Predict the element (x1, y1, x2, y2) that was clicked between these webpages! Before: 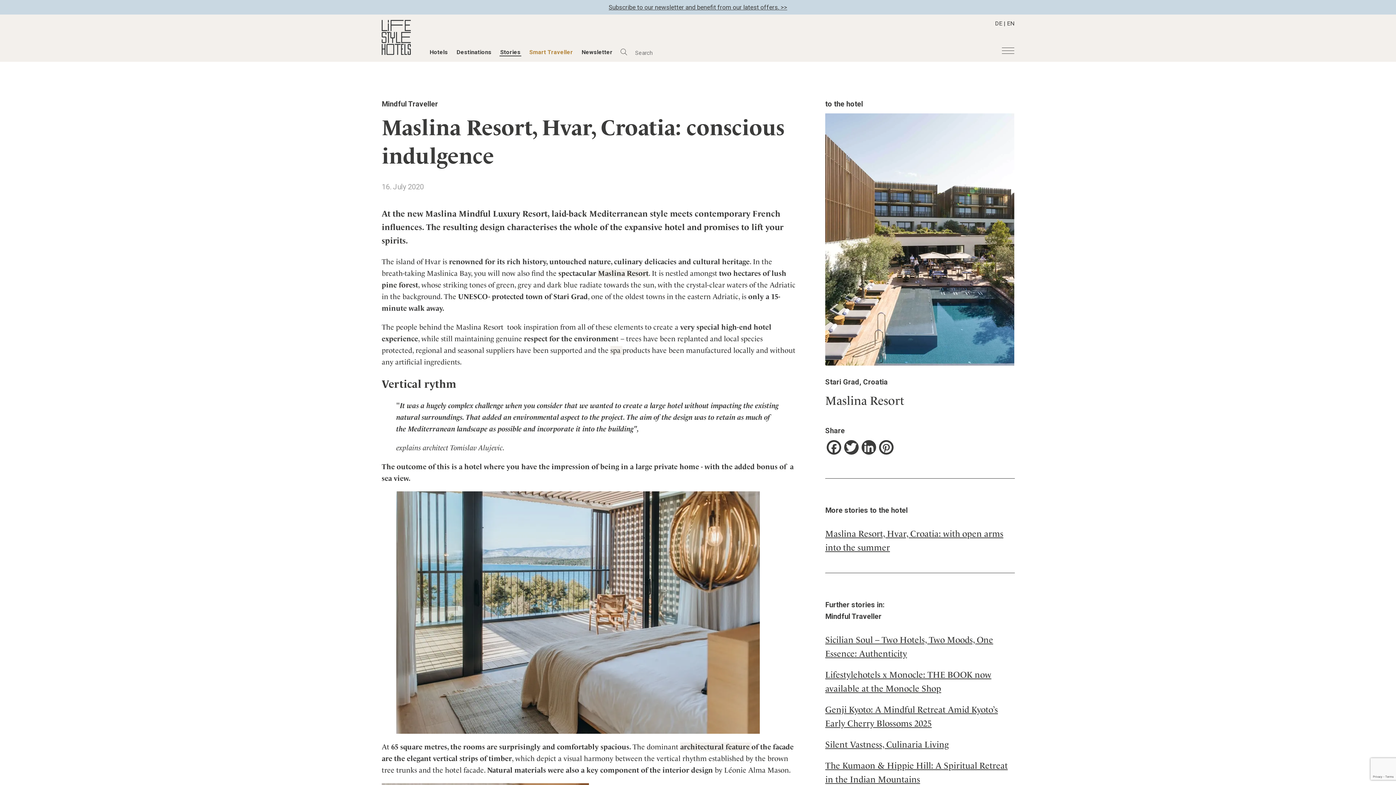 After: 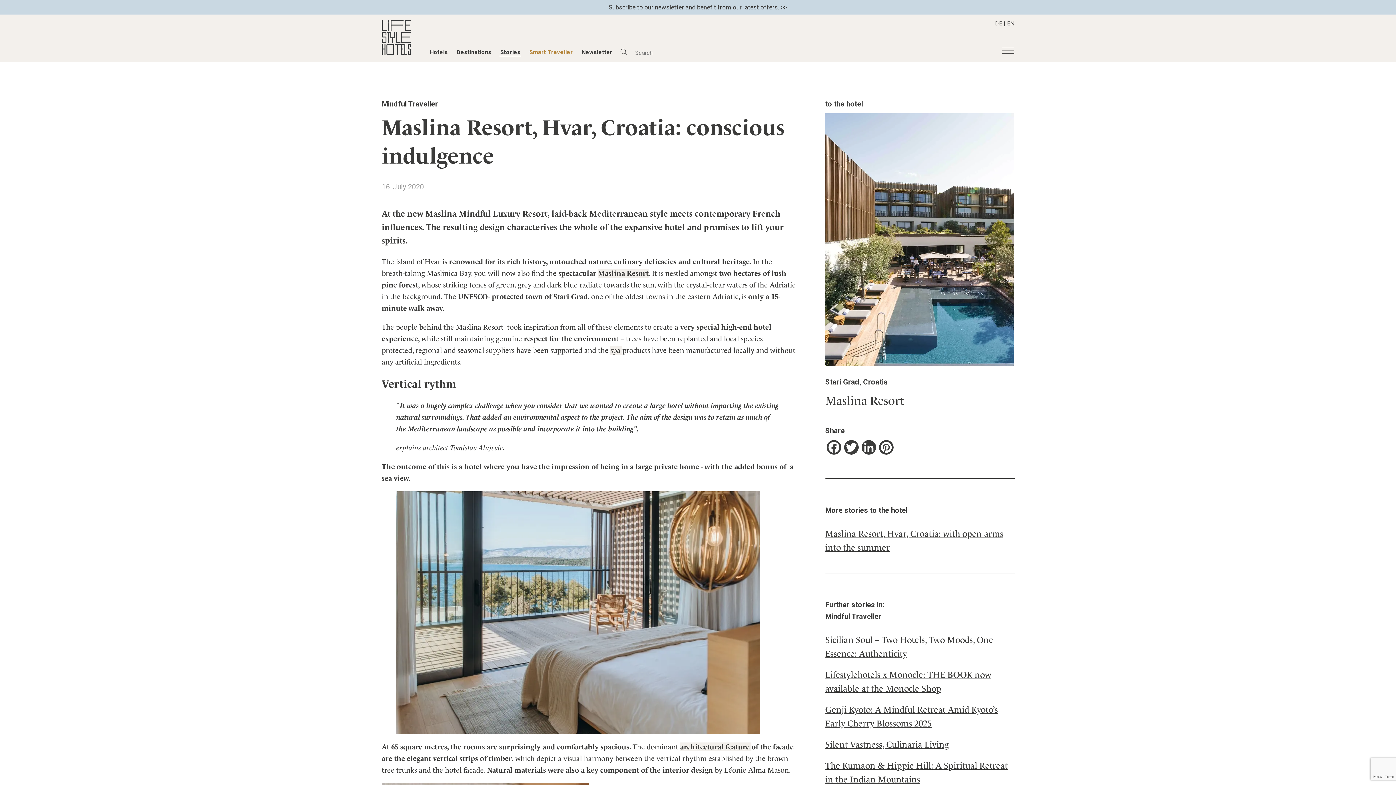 Action: bbox: (598, 268, 648, 277) label: undefined (opens in a new tab)